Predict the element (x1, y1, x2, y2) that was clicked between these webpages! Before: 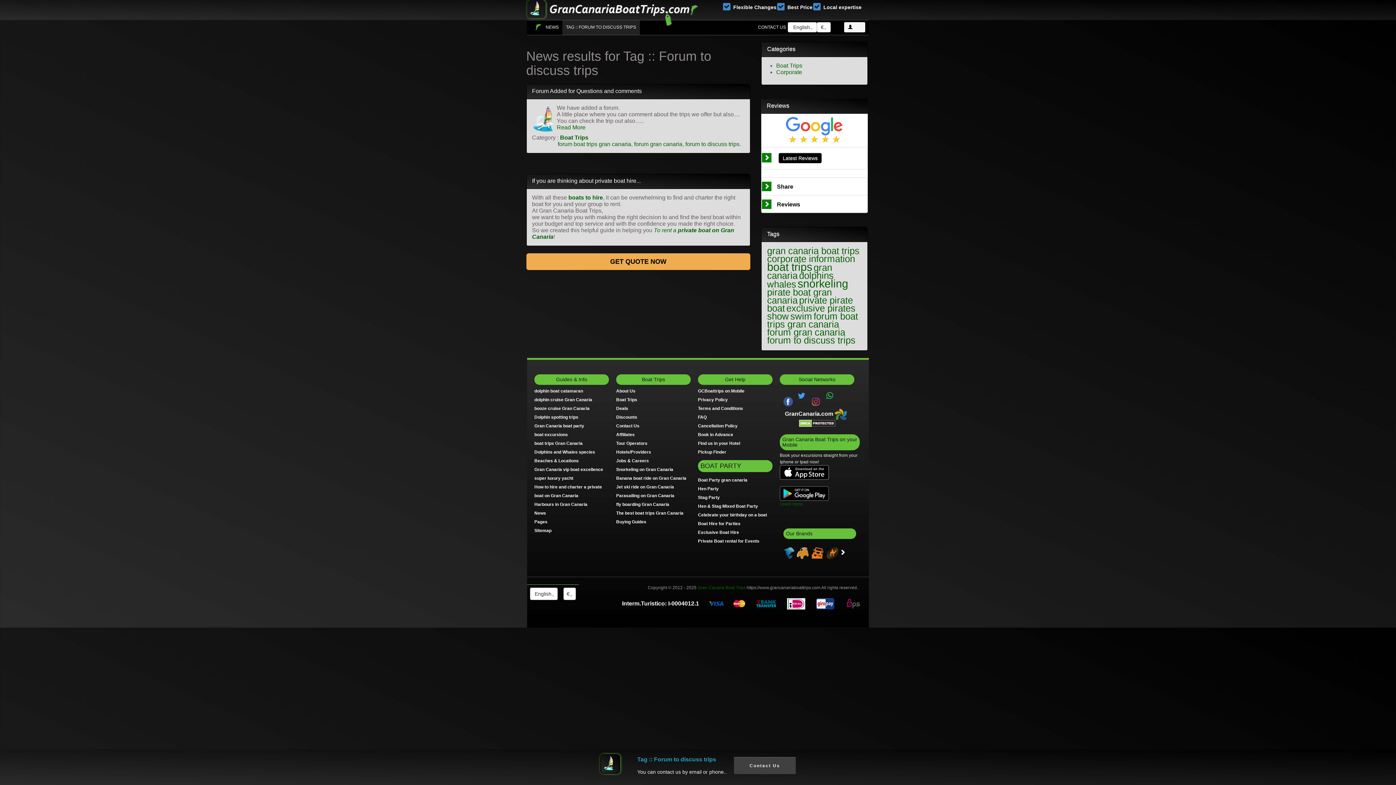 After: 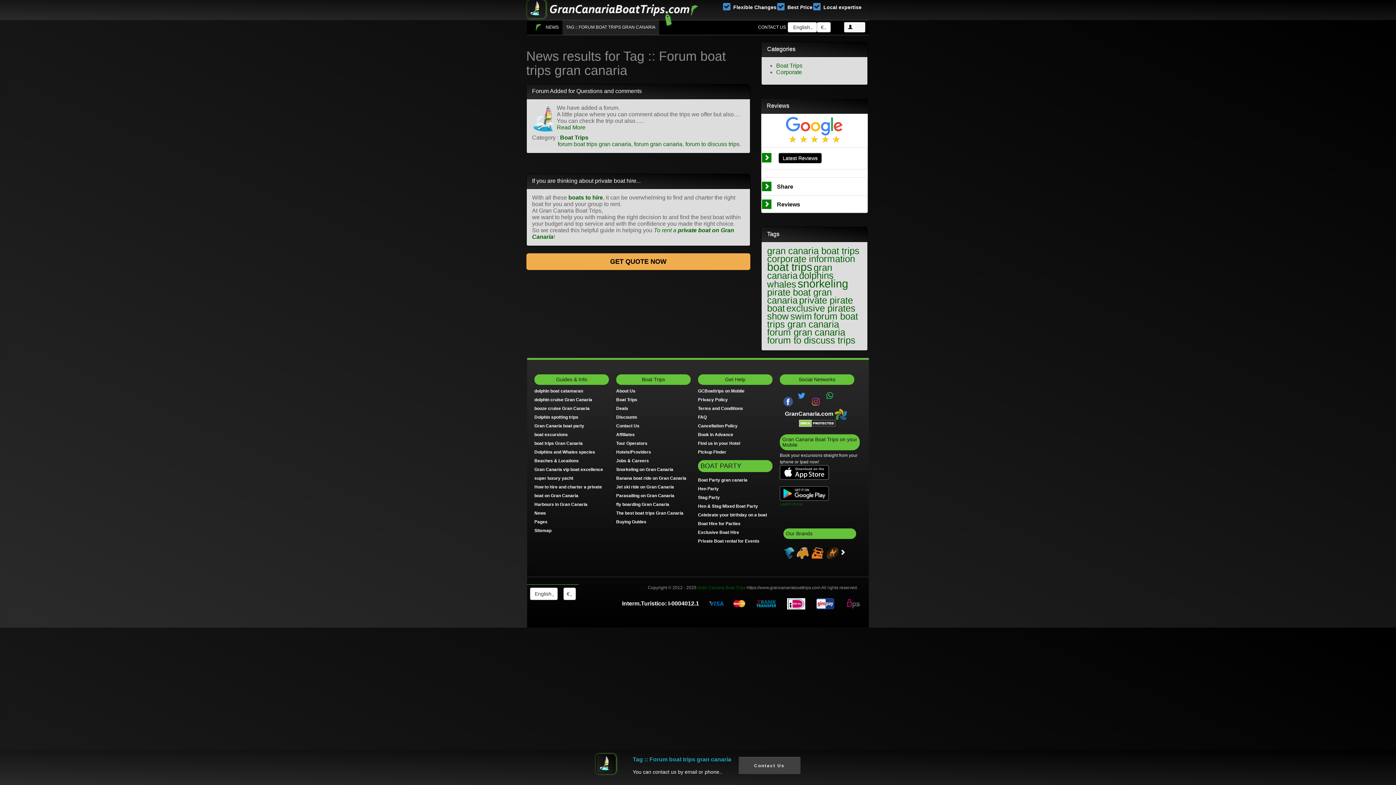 Action: label: forum boat trips gran canaria bbox: (557, 141, 631, 147)